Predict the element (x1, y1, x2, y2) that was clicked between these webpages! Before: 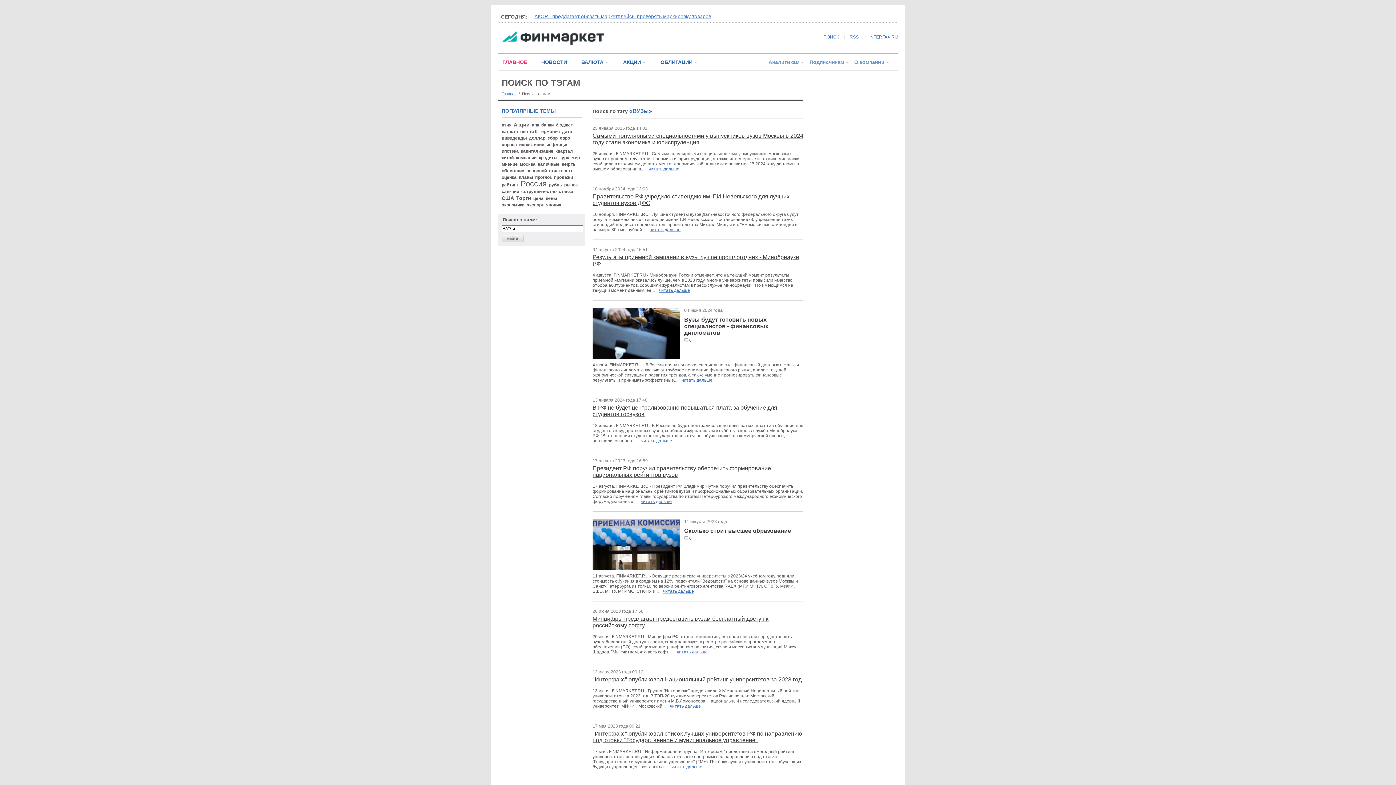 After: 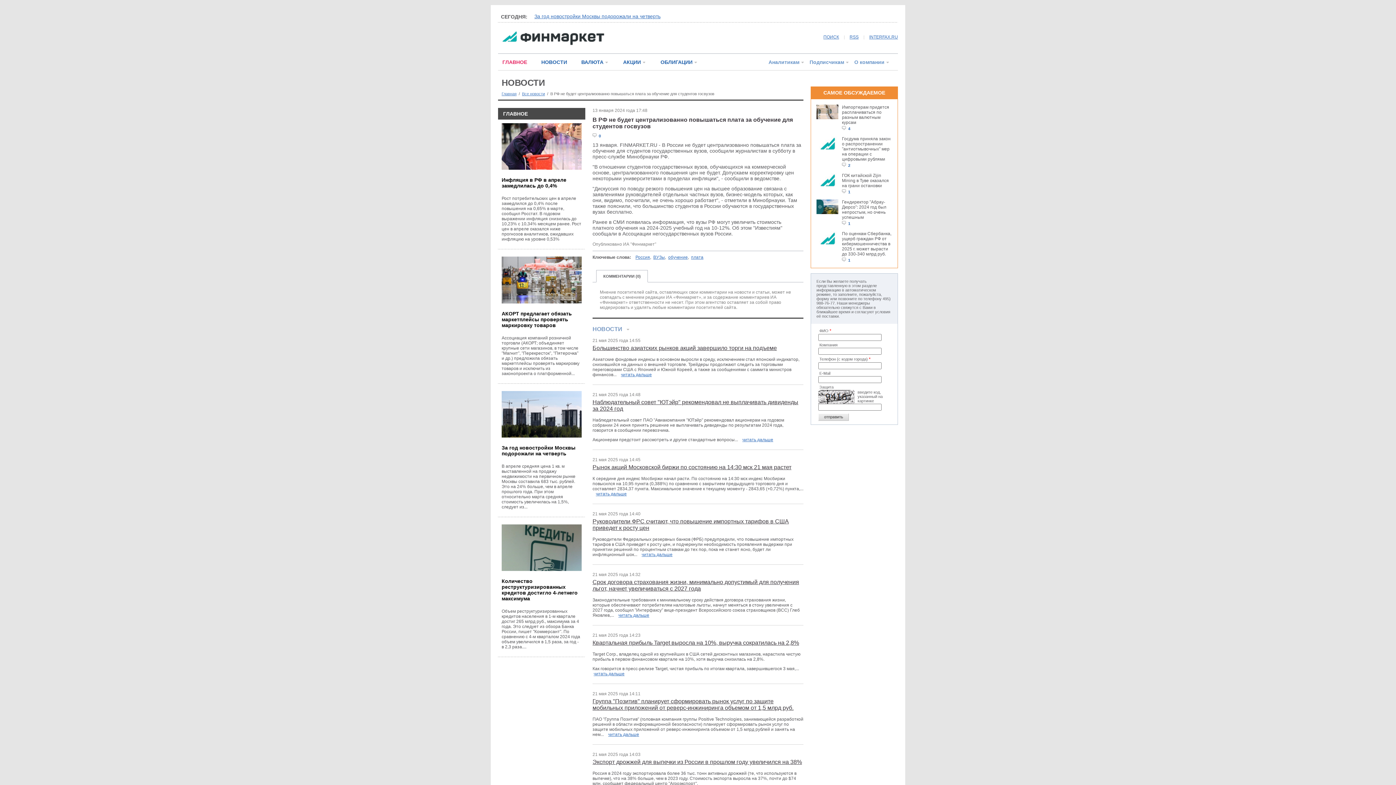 Action: bbox: (641, 438, 672, 443) label: читать дальше